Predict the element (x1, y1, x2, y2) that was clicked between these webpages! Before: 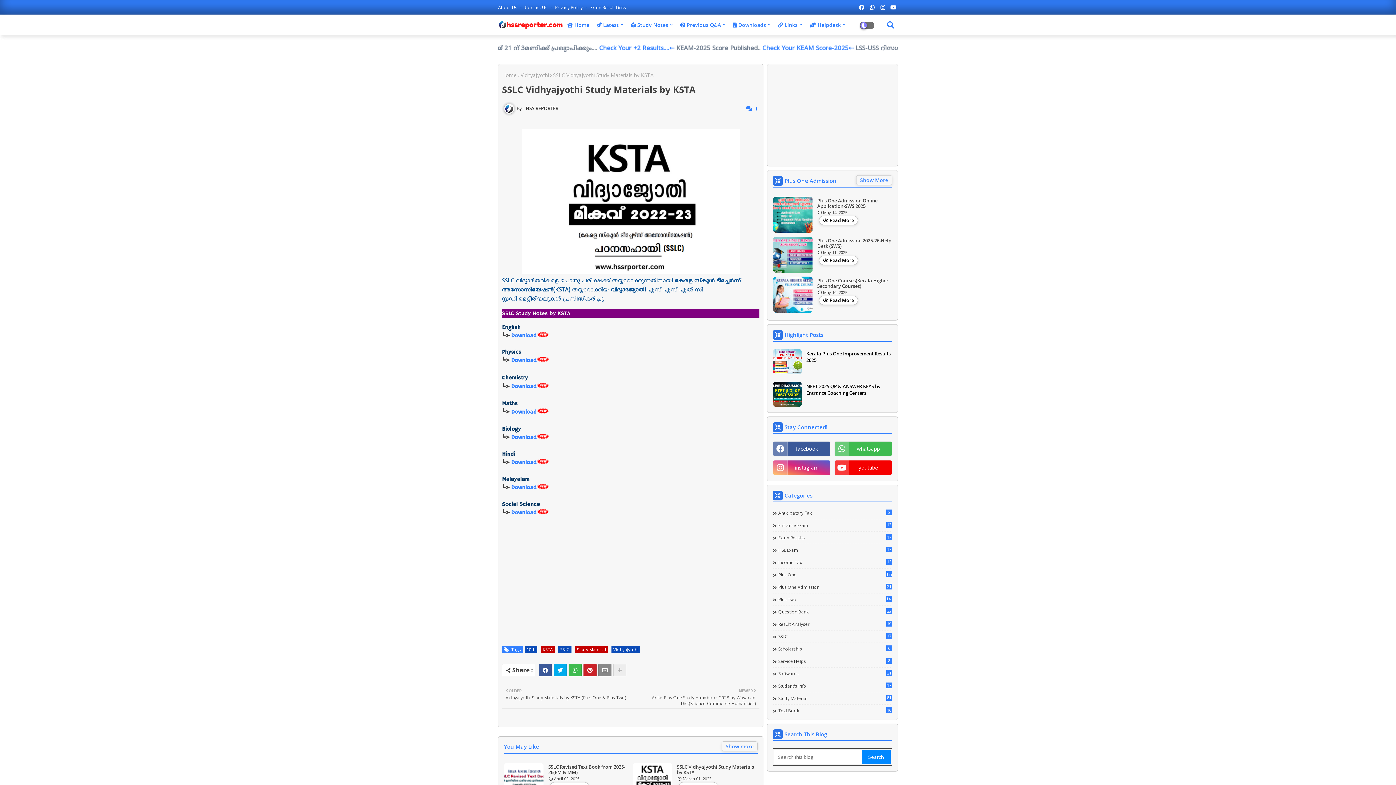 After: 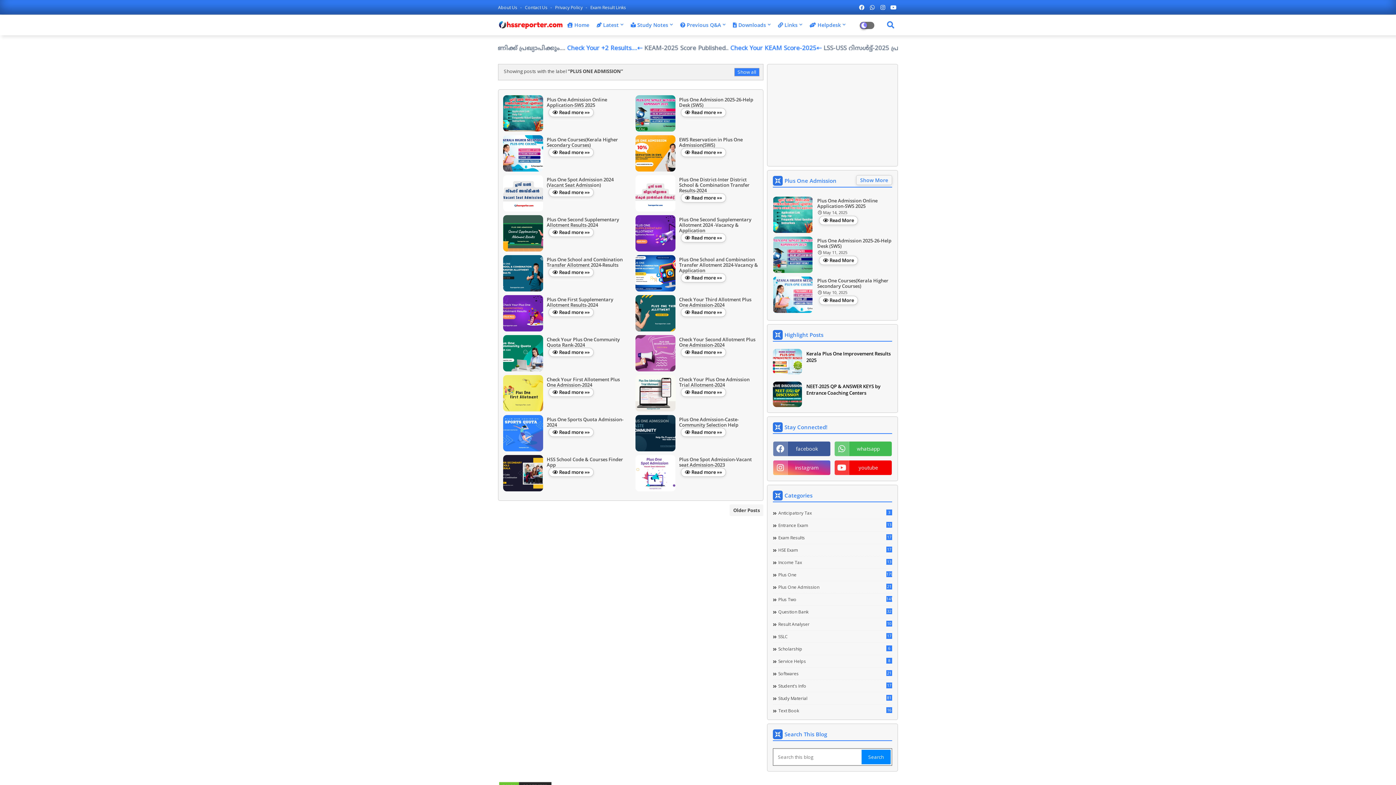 Action: bbox: (773, 584, 892, 590) label: Plus One Admission
21